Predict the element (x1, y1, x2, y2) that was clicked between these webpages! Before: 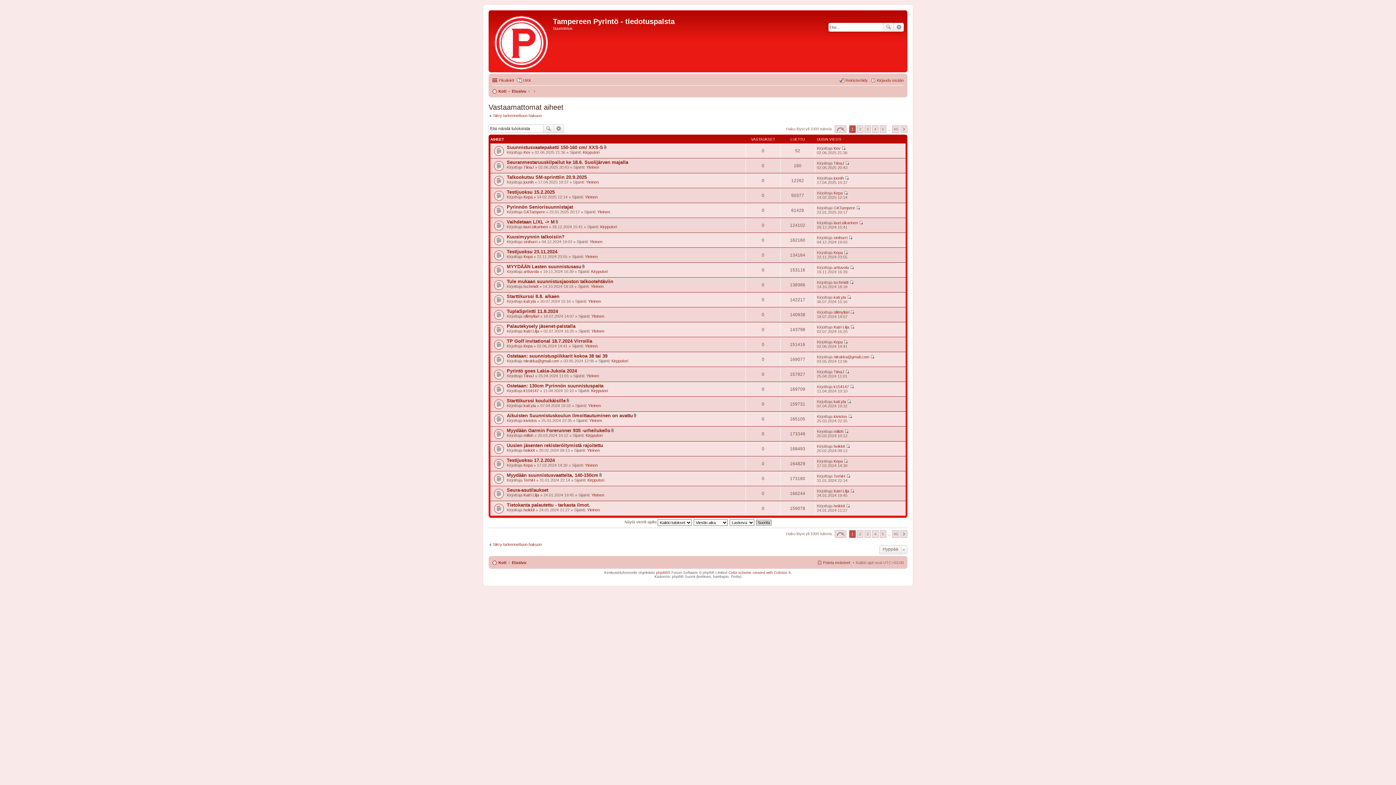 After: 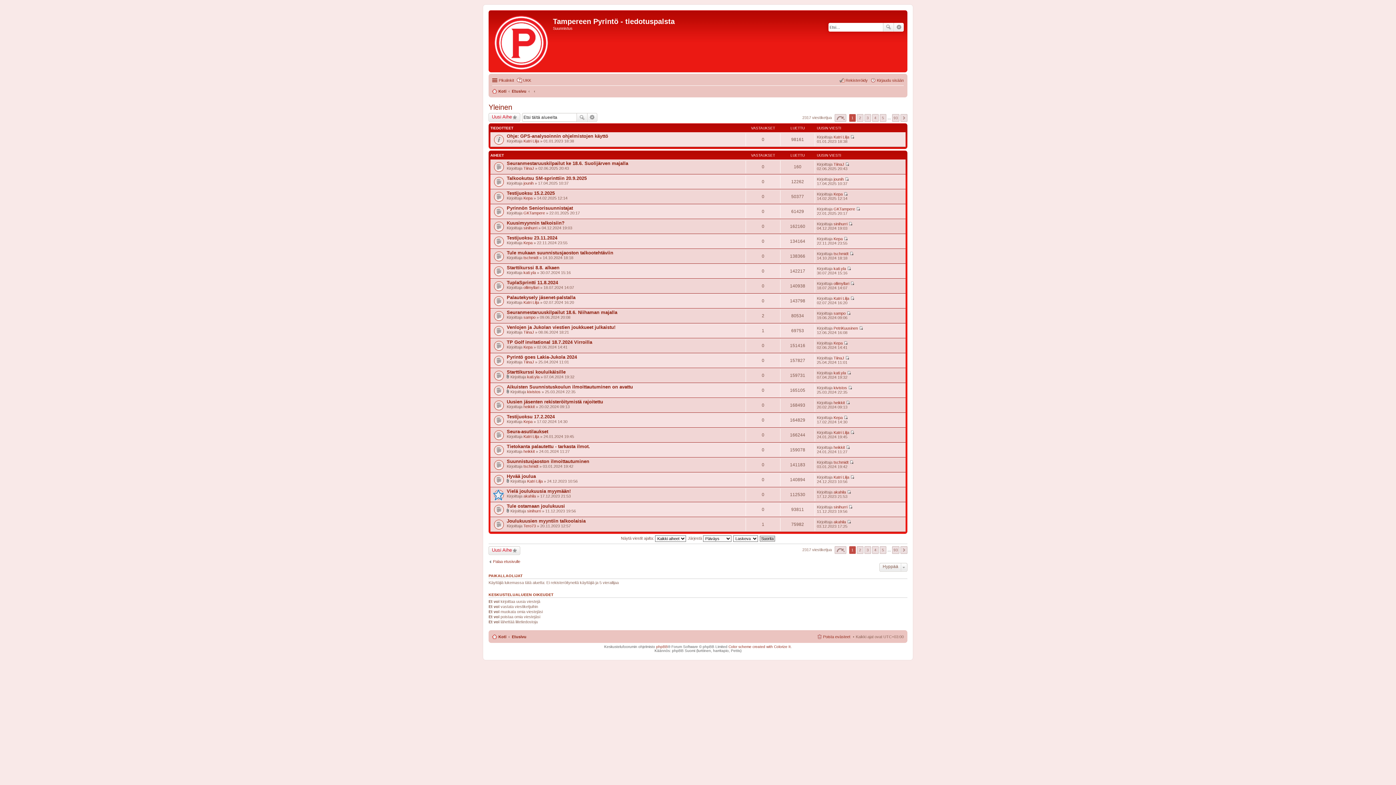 Action: bbox: (586, 179, 598, 184) label: Yleinen